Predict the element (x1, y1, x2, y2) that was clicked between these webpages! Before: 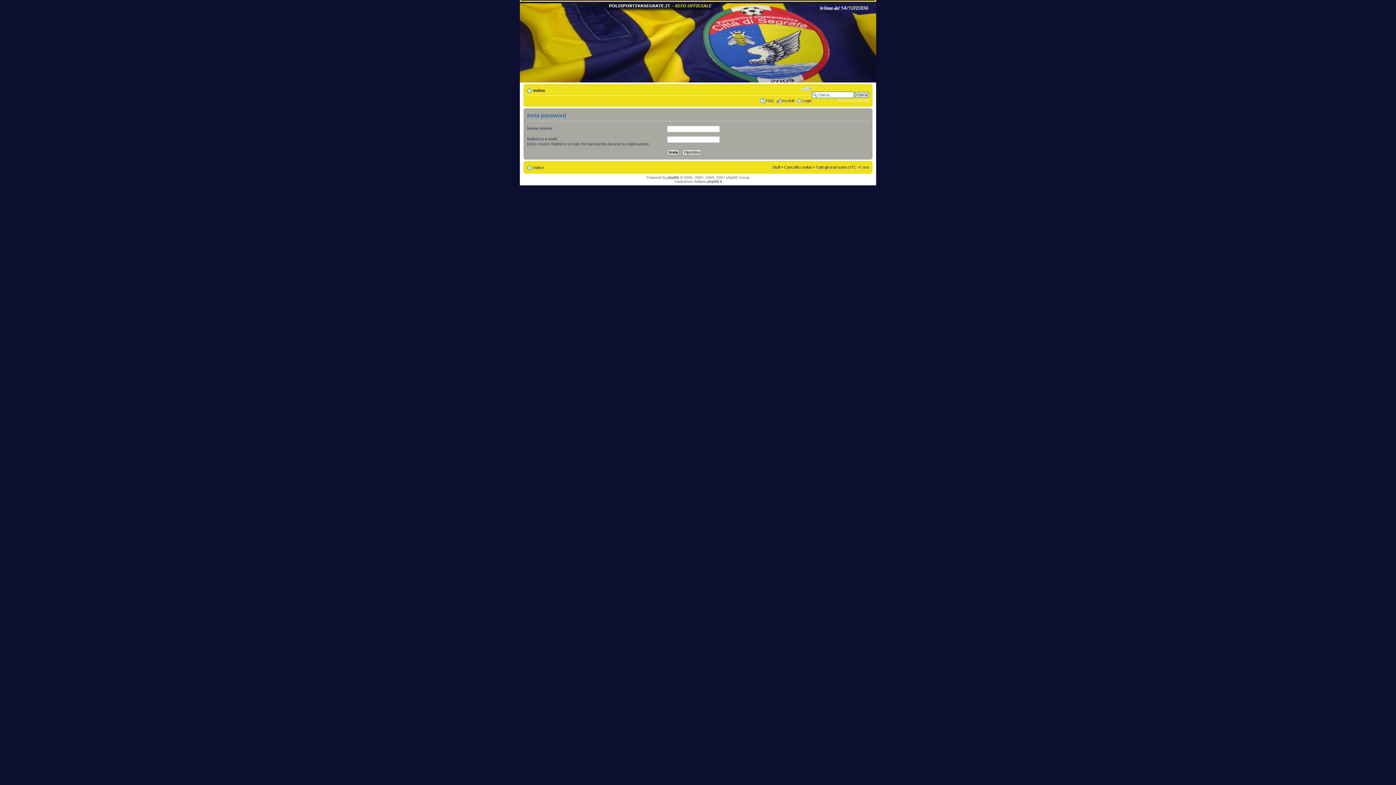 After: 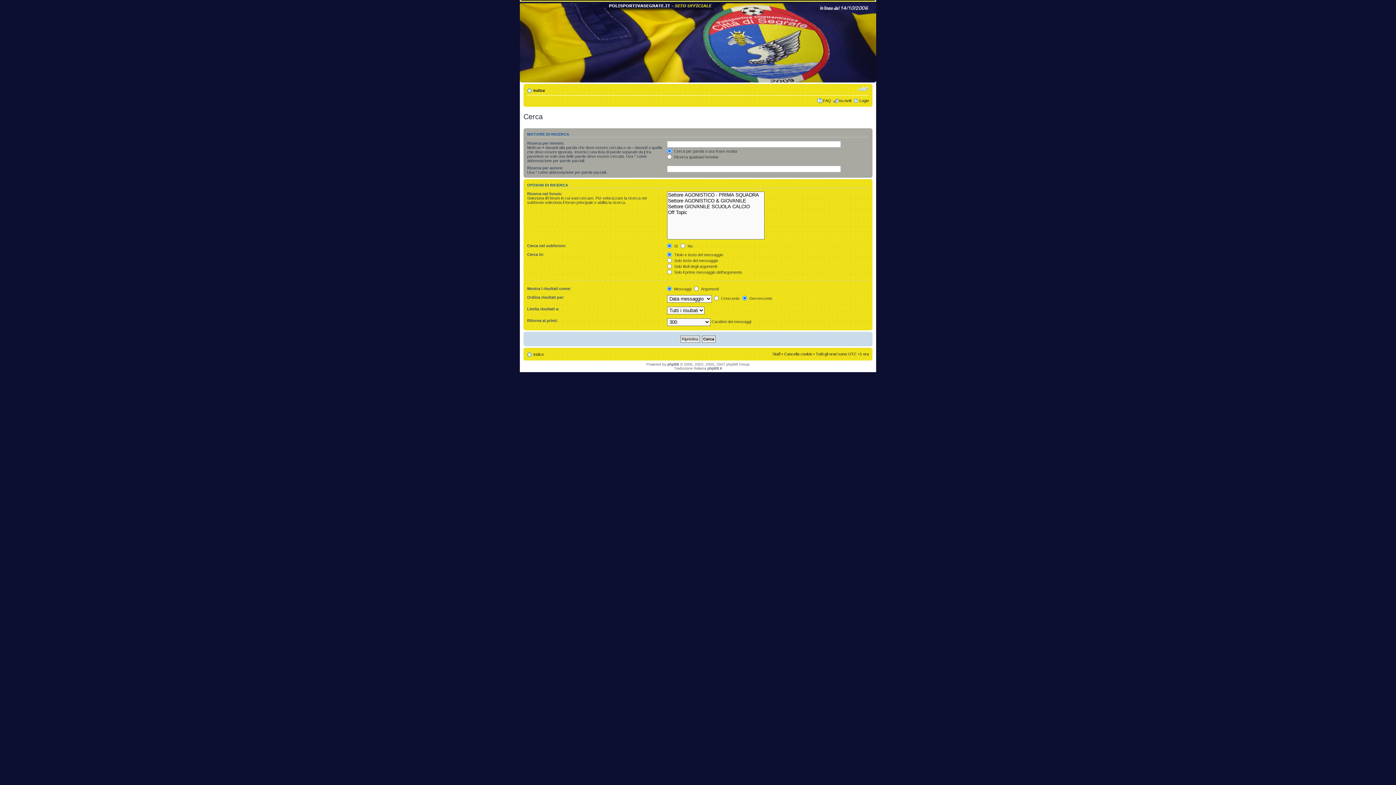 Action: bbox: (837, 98, 869, 102) label: Ricerca avanzata